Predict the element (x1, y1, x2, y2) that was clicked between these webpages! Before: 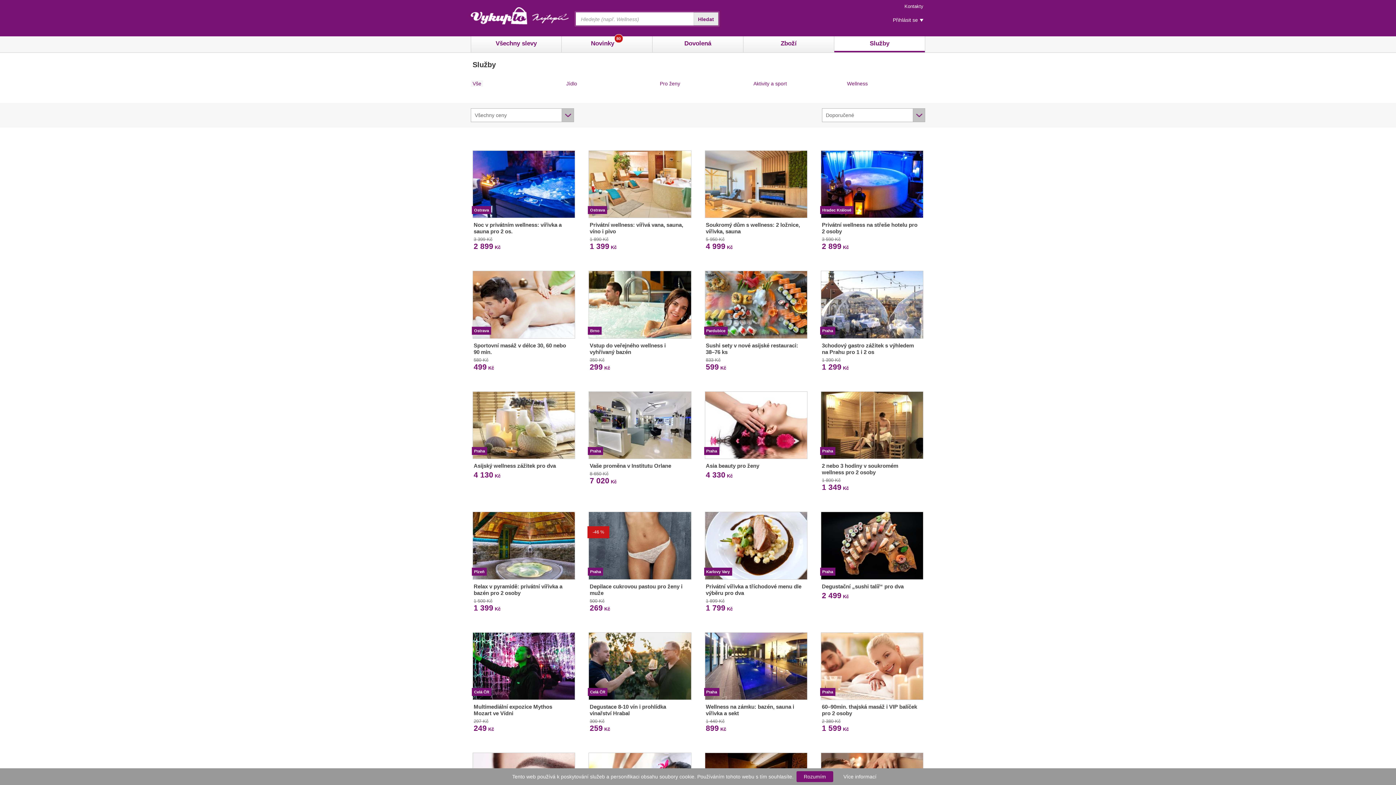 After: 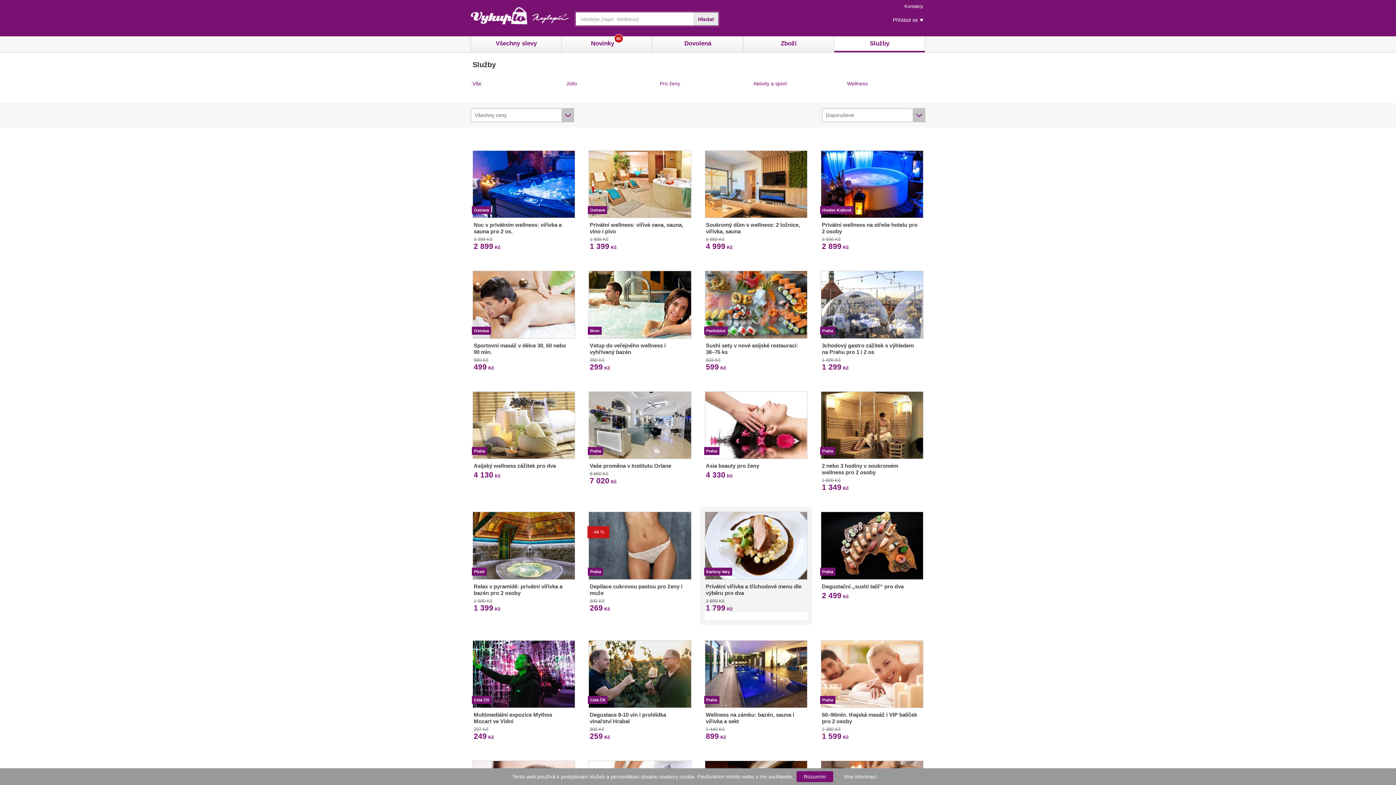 Action: label: Karlovy Vary

Privátní vířivka a tříchodové menu dle výběru pro dva

1 899 Kč
1 799 Kč bbox: (700, 507, 812, 616)